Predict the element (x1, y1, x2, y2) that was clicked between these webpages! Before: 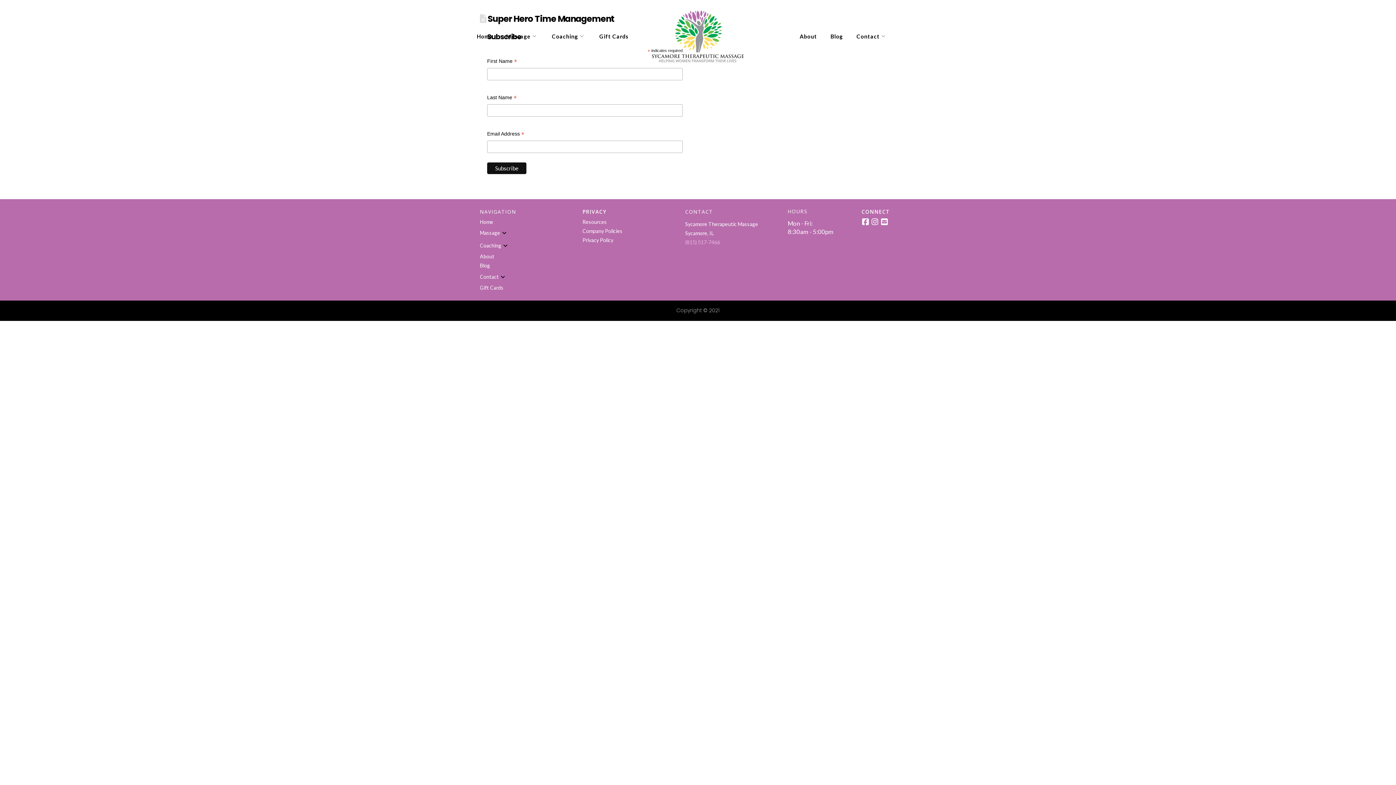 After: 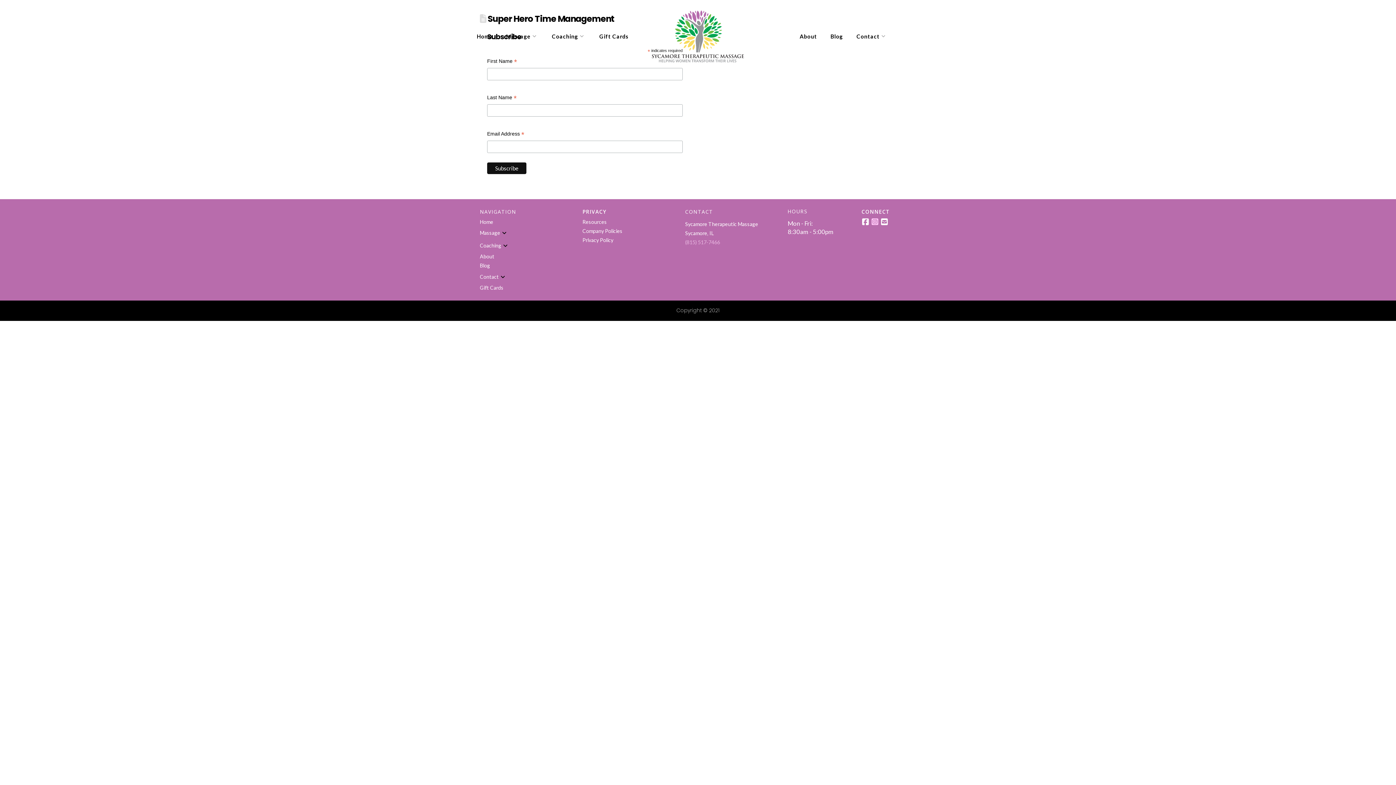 Action: bbox: (871, 218, 878, 225)